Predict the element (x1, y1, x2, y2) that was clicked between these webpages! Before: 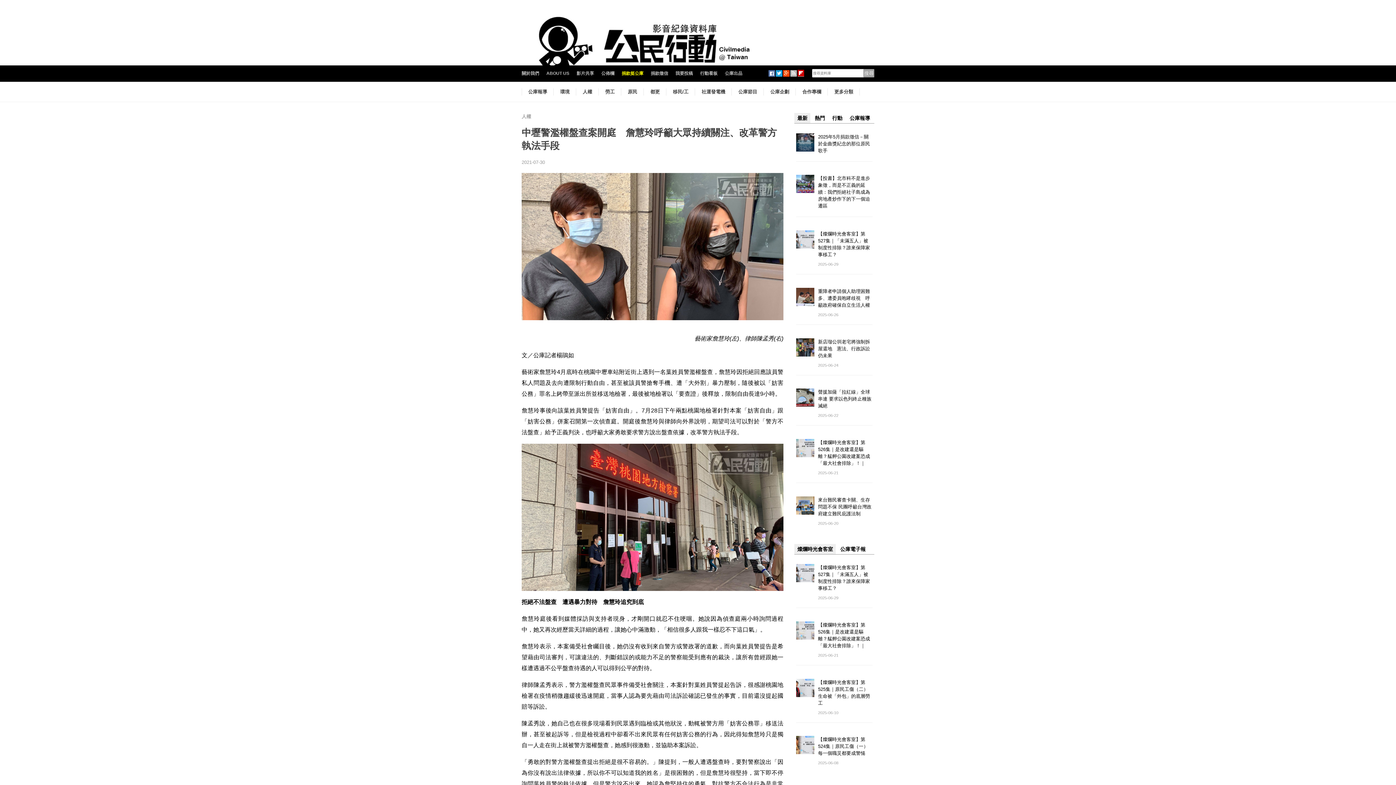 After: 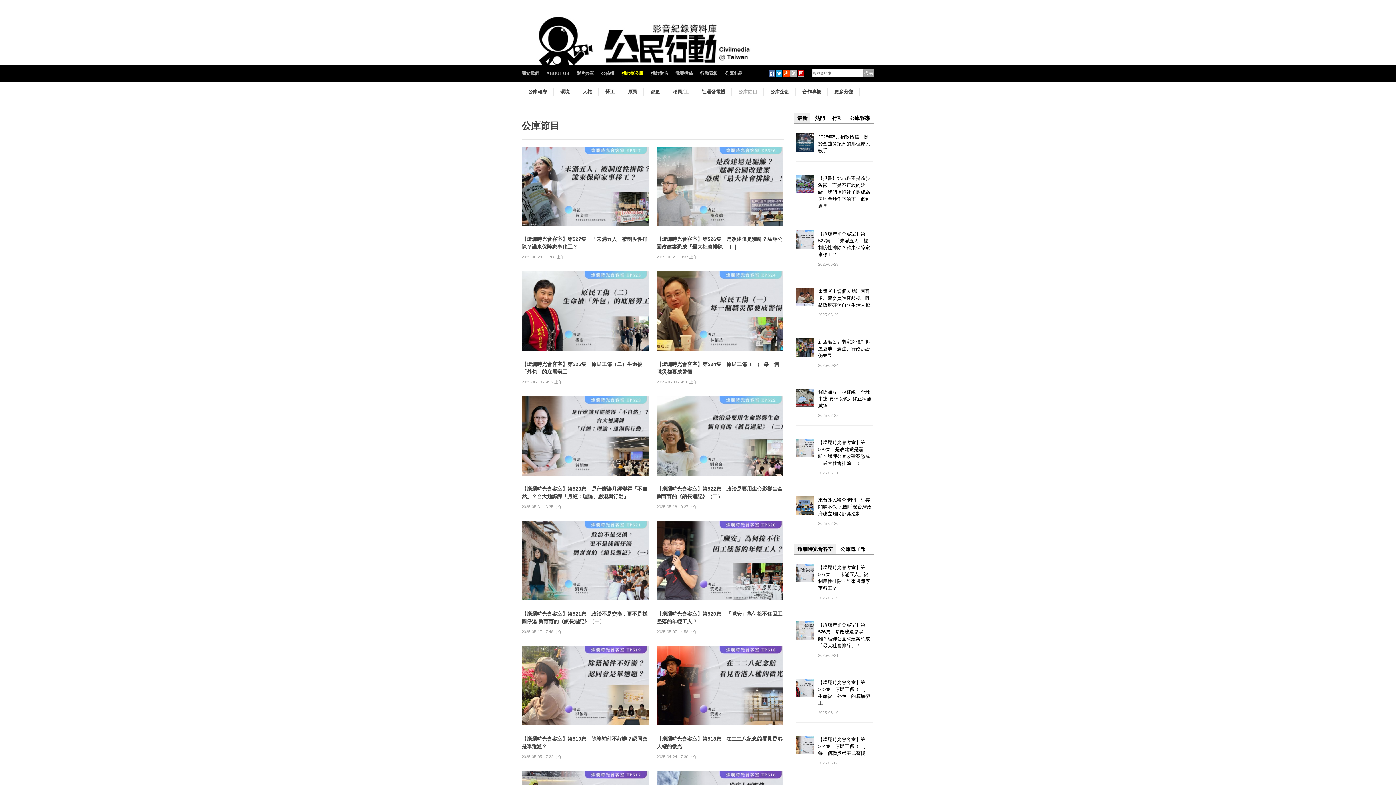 Action: bbox: (732, 81, 764, 101) label: 公庫節目